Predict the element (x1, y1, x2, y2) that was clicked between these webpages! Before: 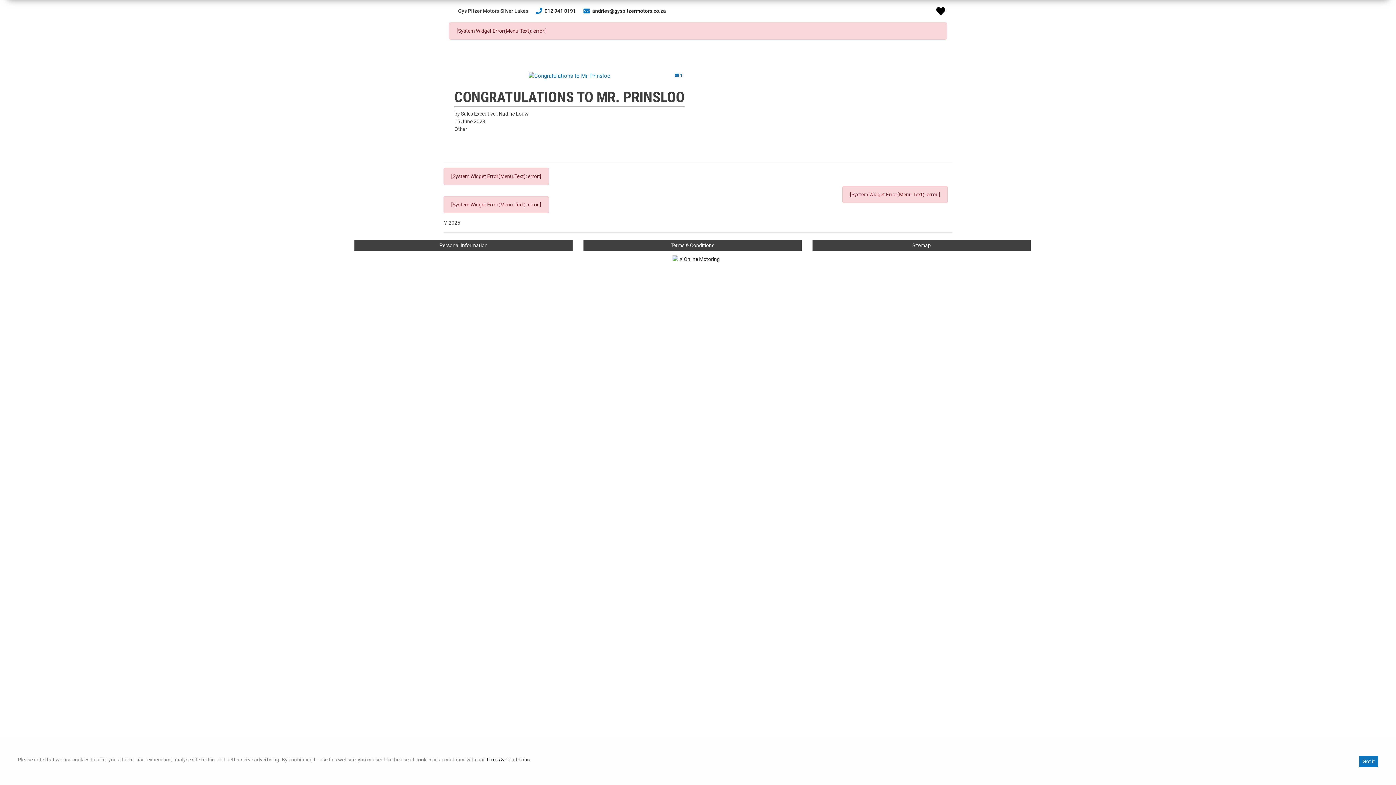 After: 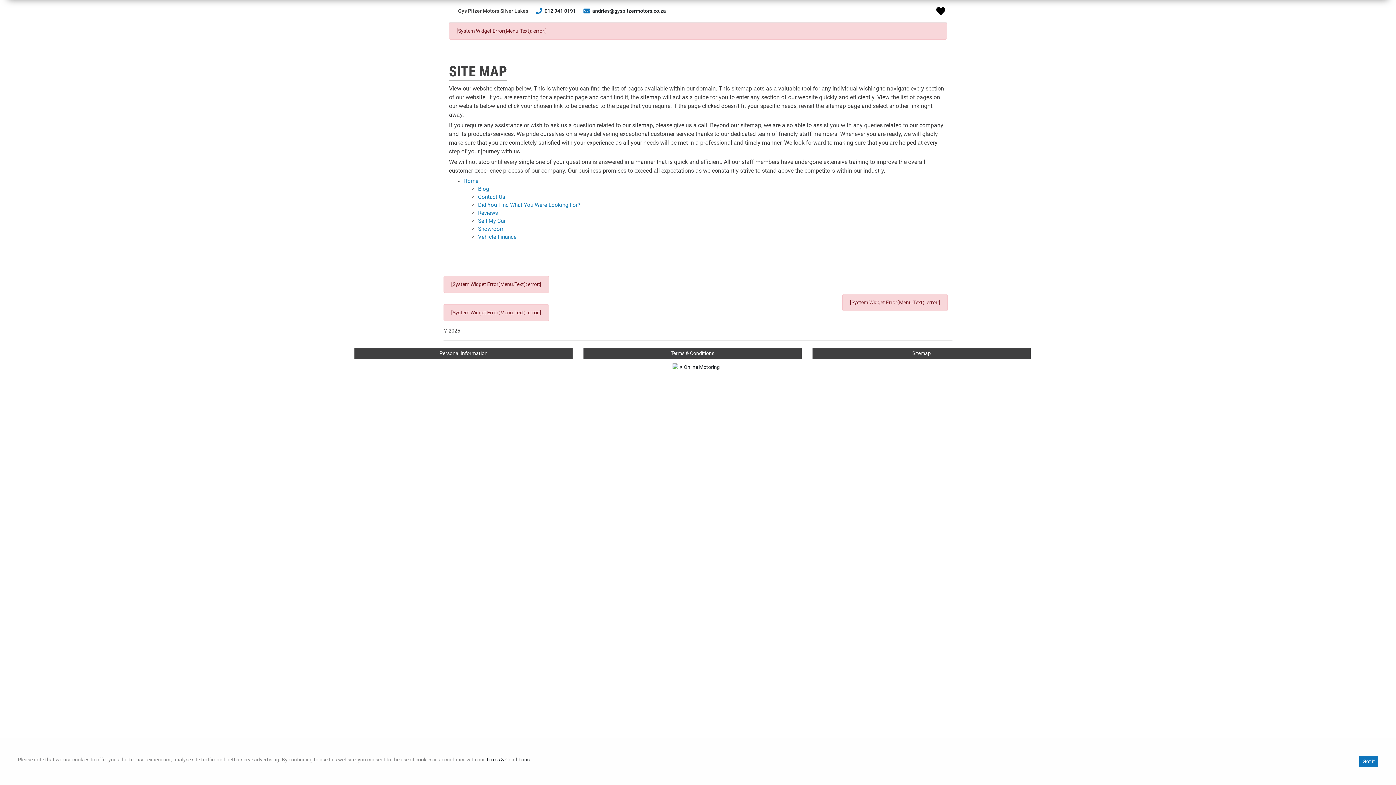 Action: label: Sitemap bbox: (812, 240, 1030, 251)